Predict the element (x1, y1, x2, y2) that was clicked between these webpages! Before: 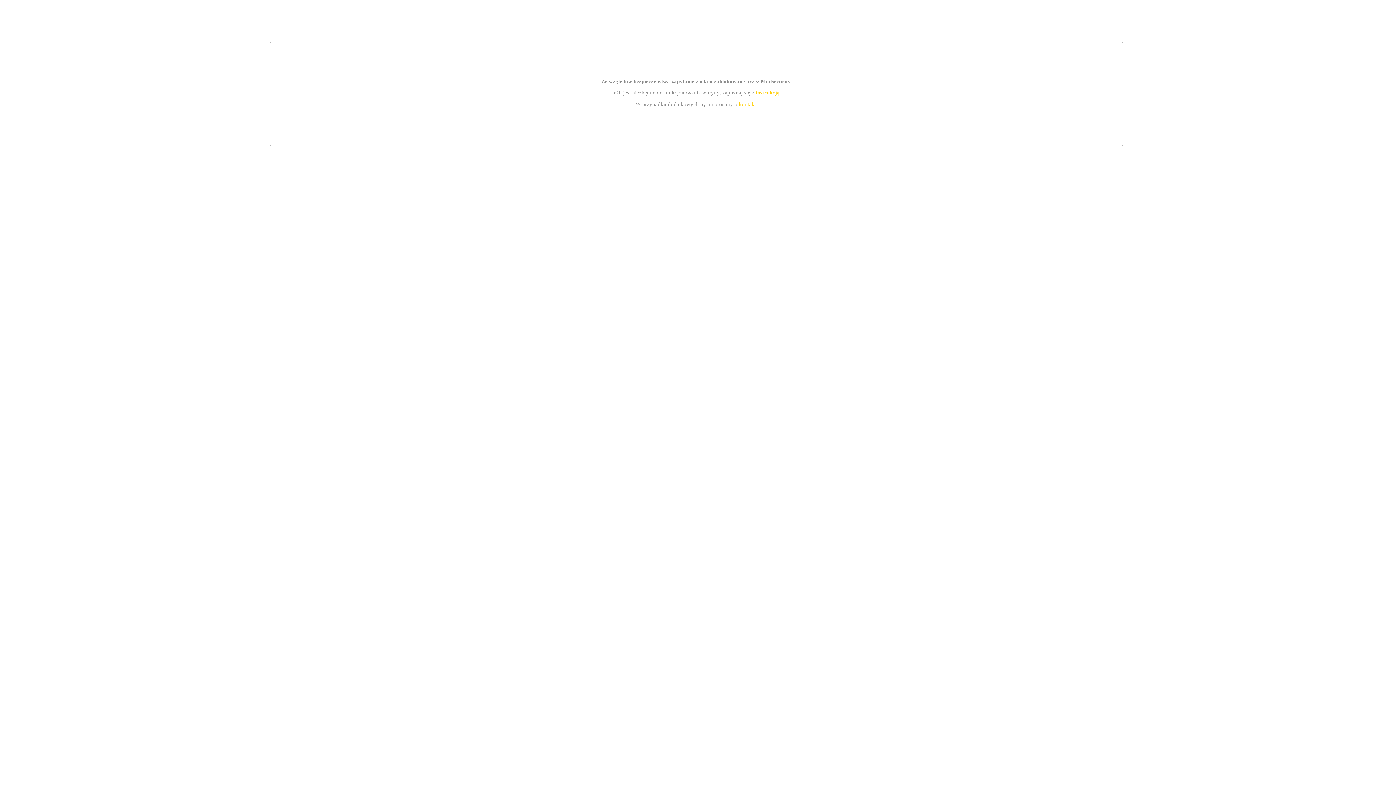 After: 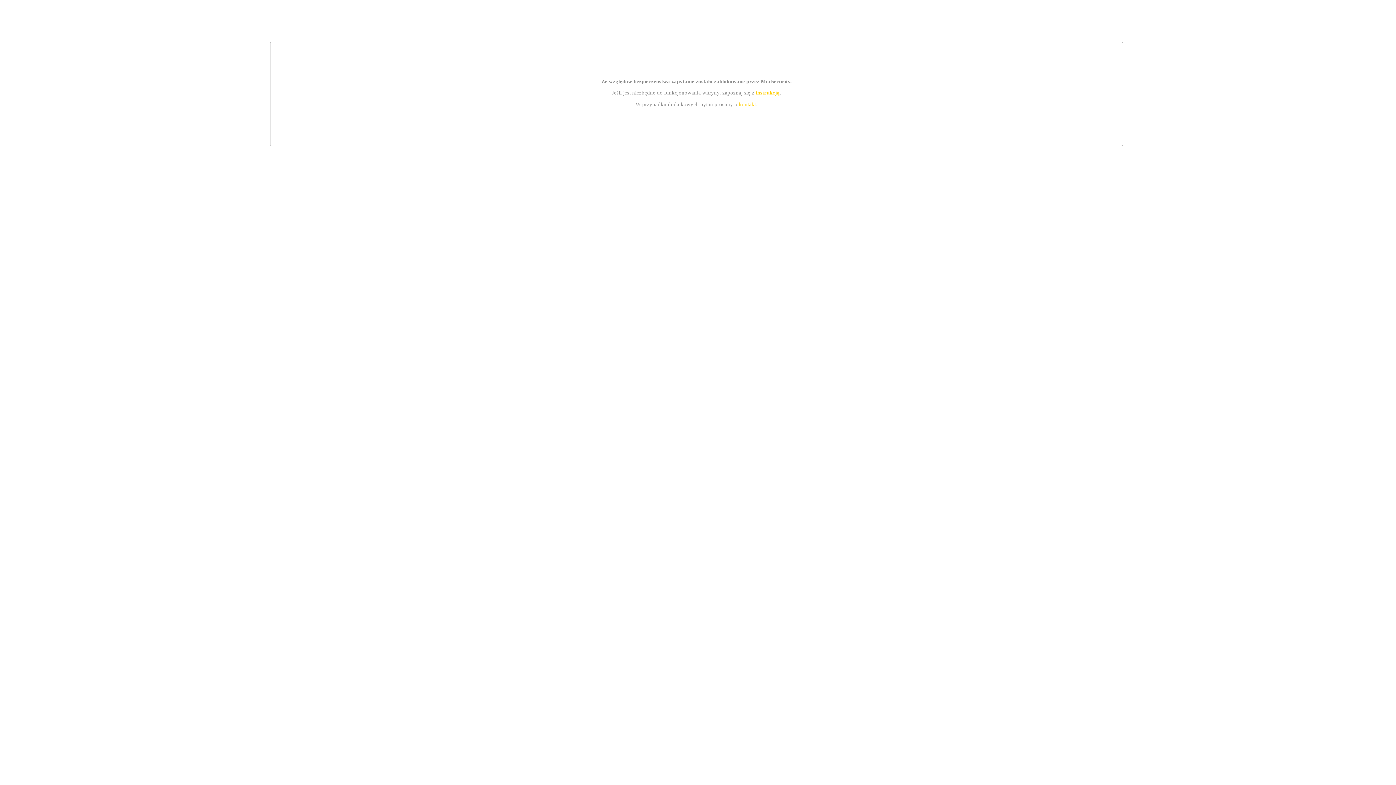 Action: bbox: (739, 101, 756, 107) label: kontakt